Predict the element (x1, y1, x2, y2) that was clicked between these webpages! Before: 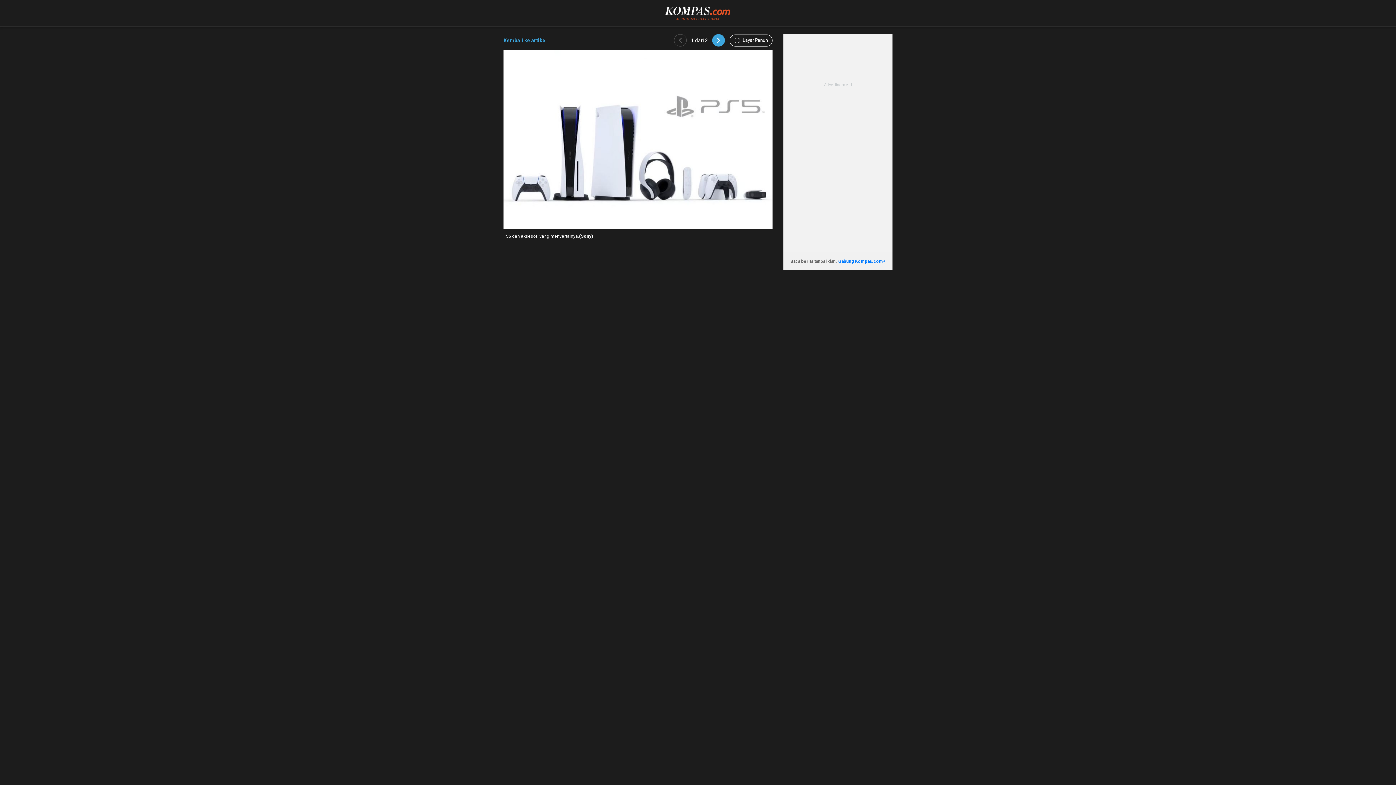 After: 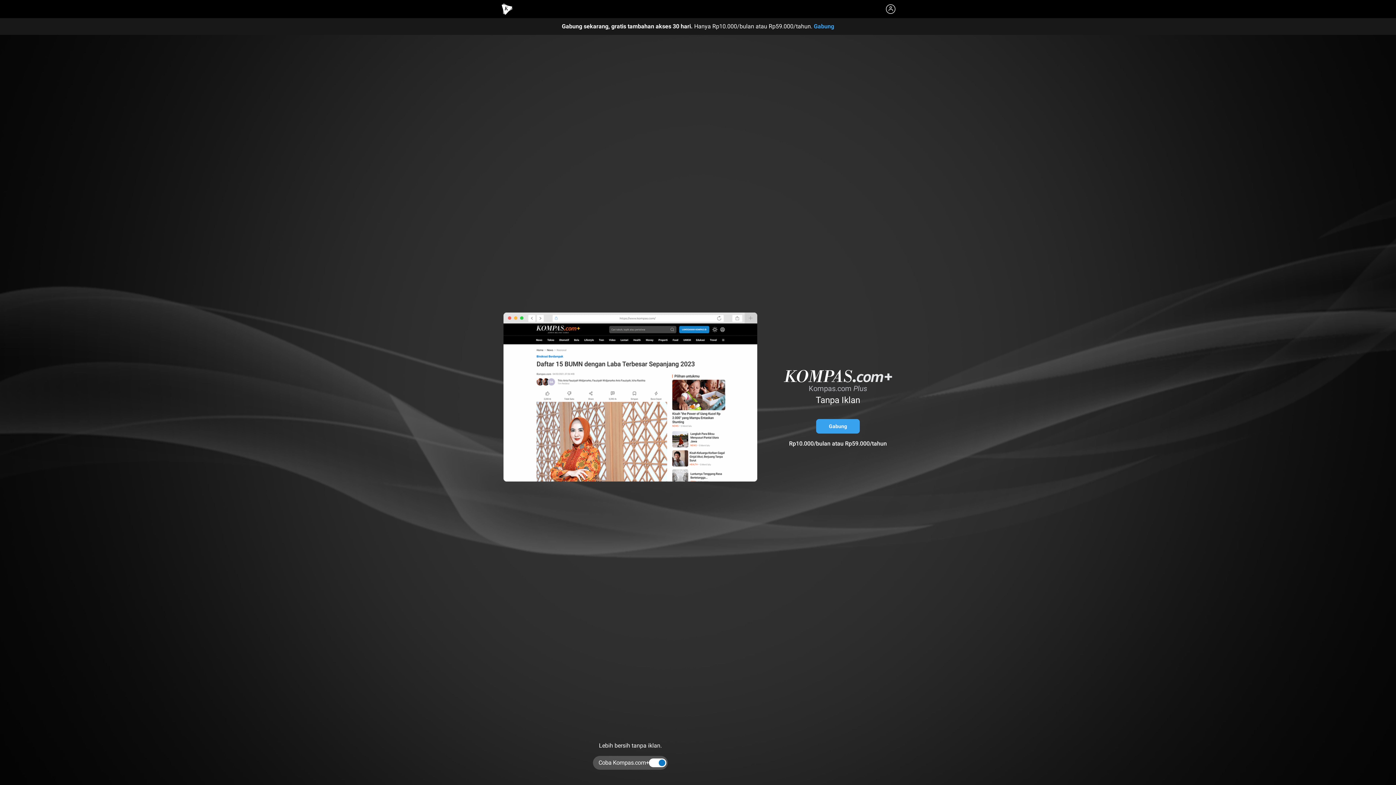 Action: bbox: (838, 258, 885, 263) label: Gabung Kompas.com+